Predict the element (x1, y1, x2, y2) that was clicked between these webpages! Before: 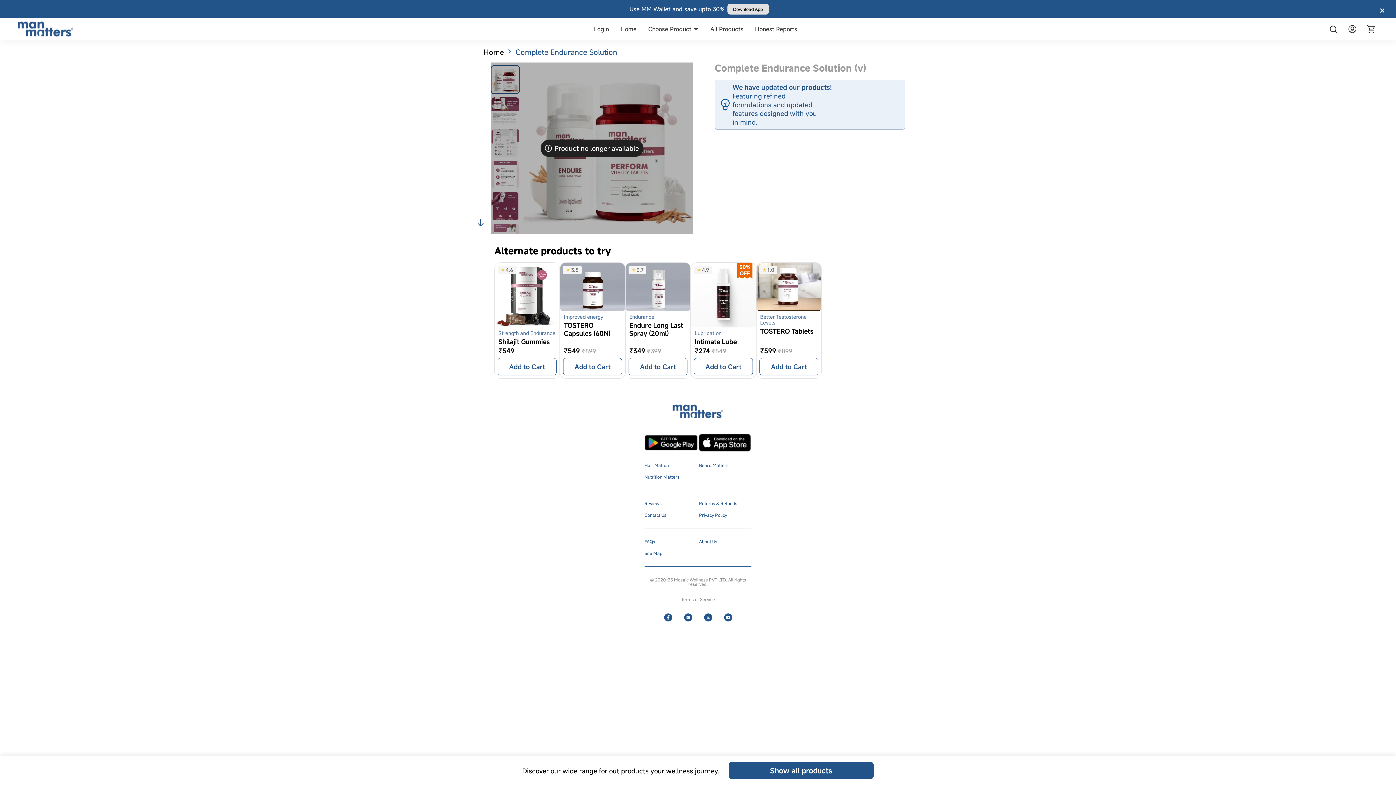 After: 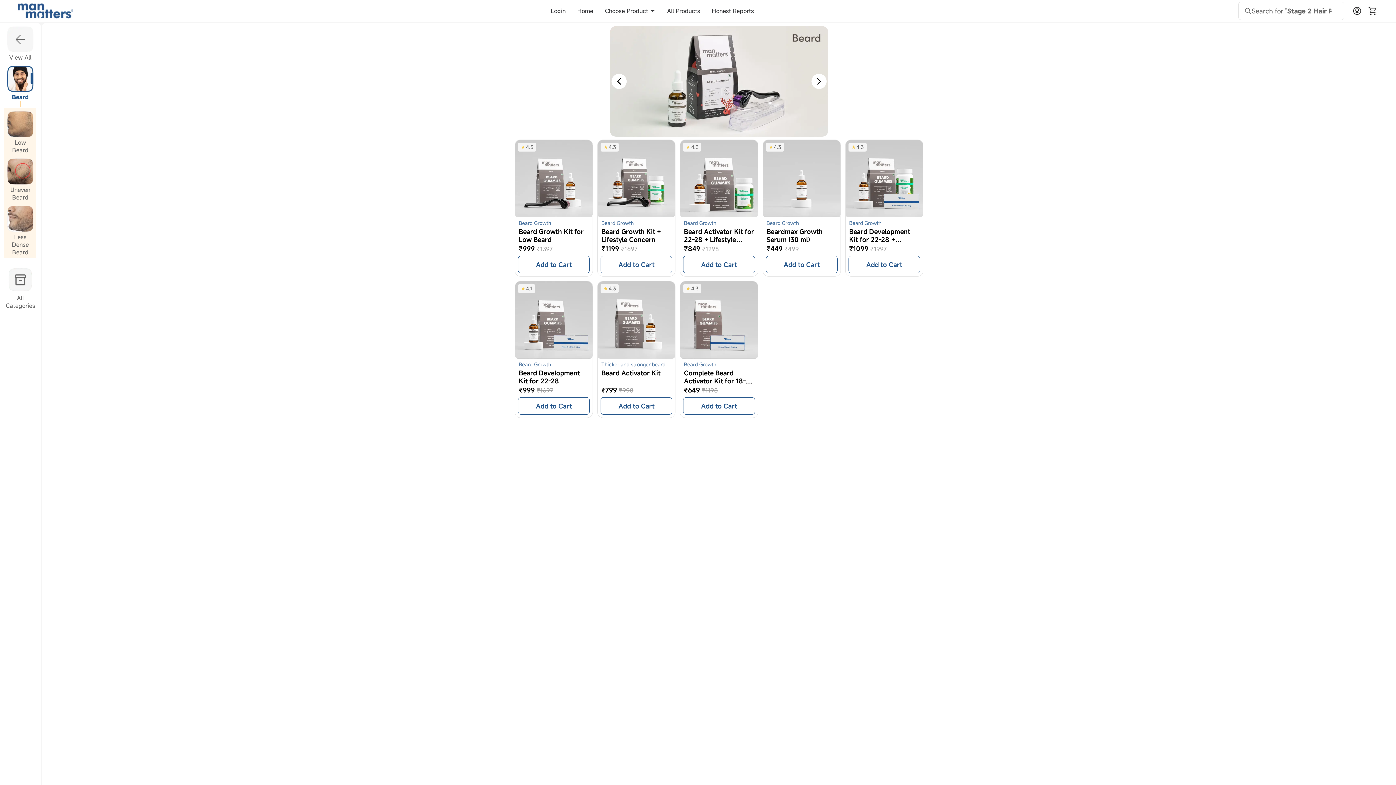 Action: label: Beard Matters bbox: (699, 445, 751, 449)